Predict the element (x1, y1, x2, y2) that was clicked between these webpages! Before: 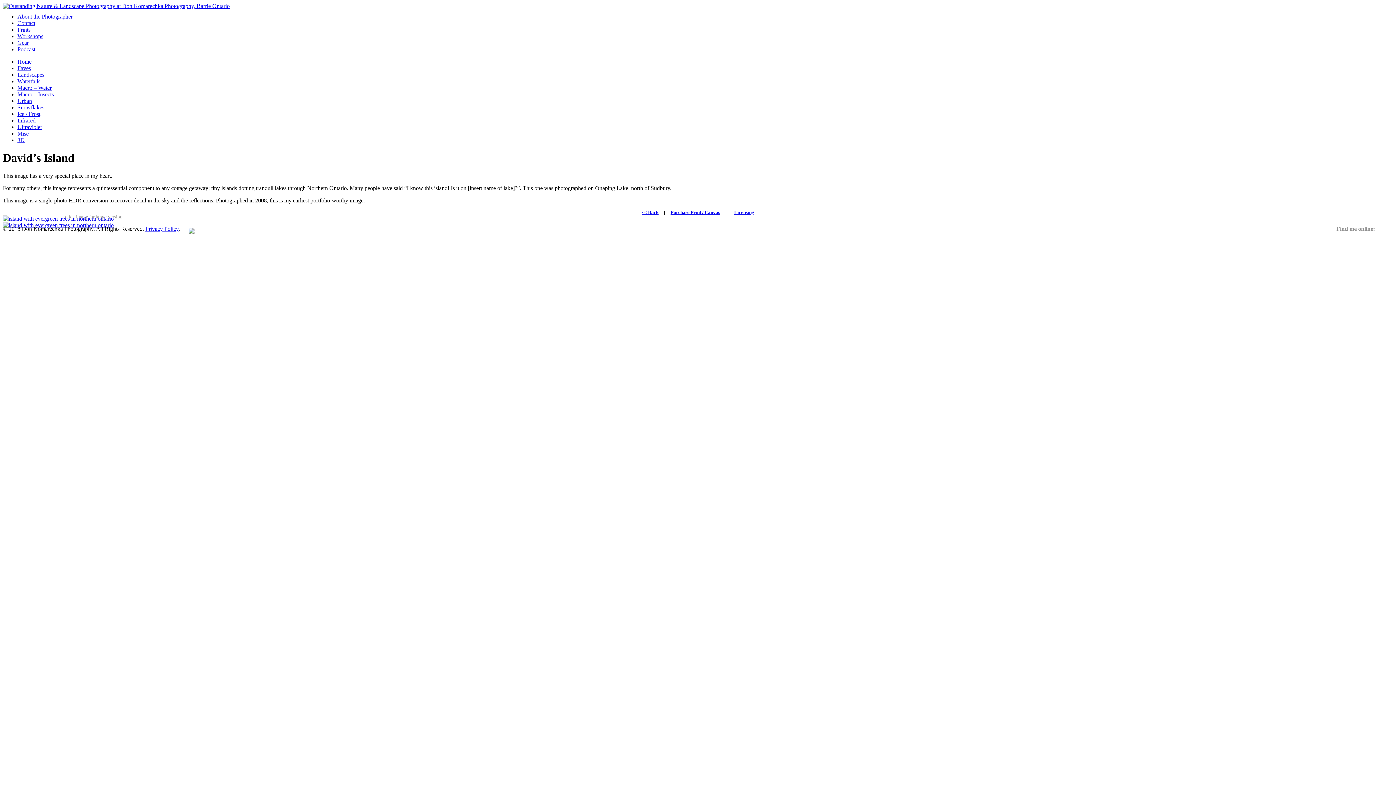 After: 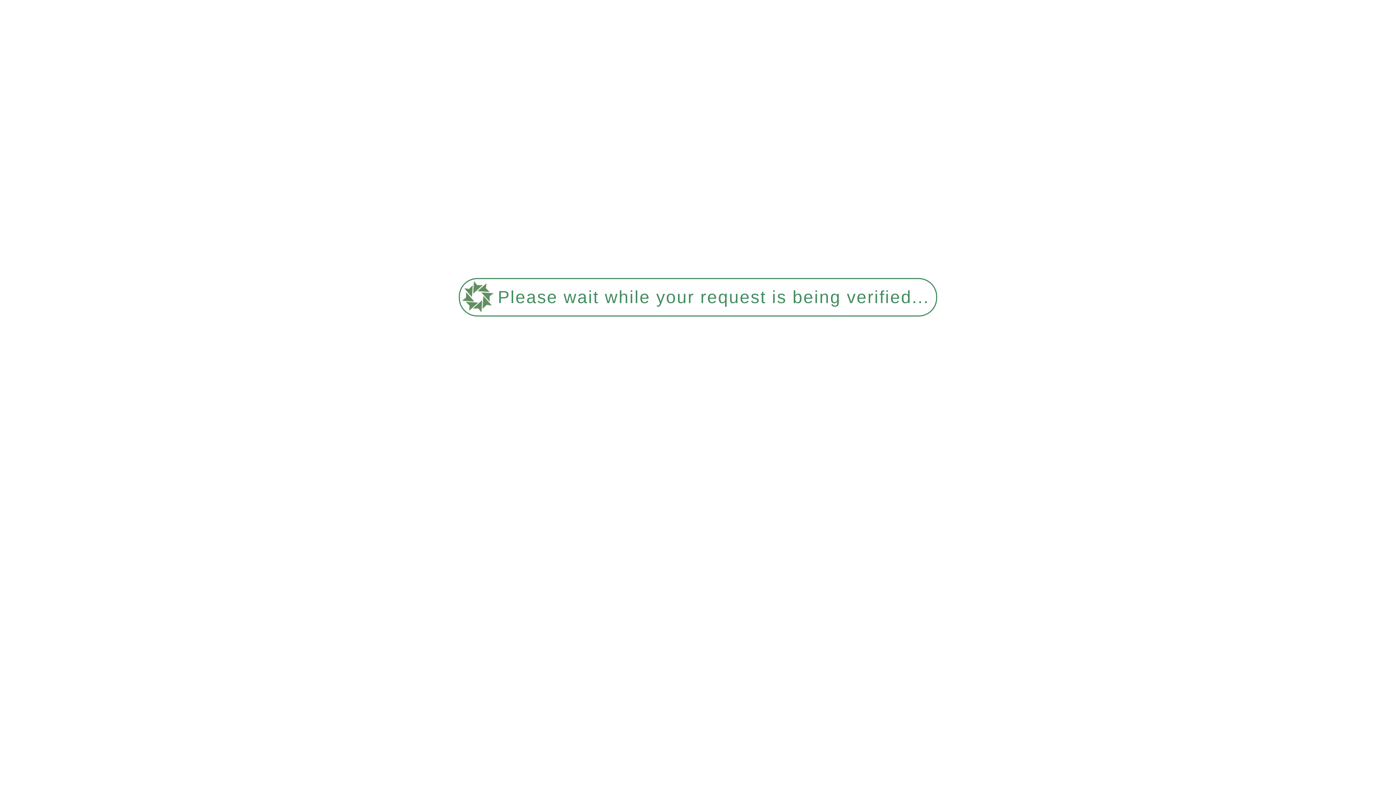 Action: bbox: (670, 209, 720, 215) label: Purchase Print / Canvas